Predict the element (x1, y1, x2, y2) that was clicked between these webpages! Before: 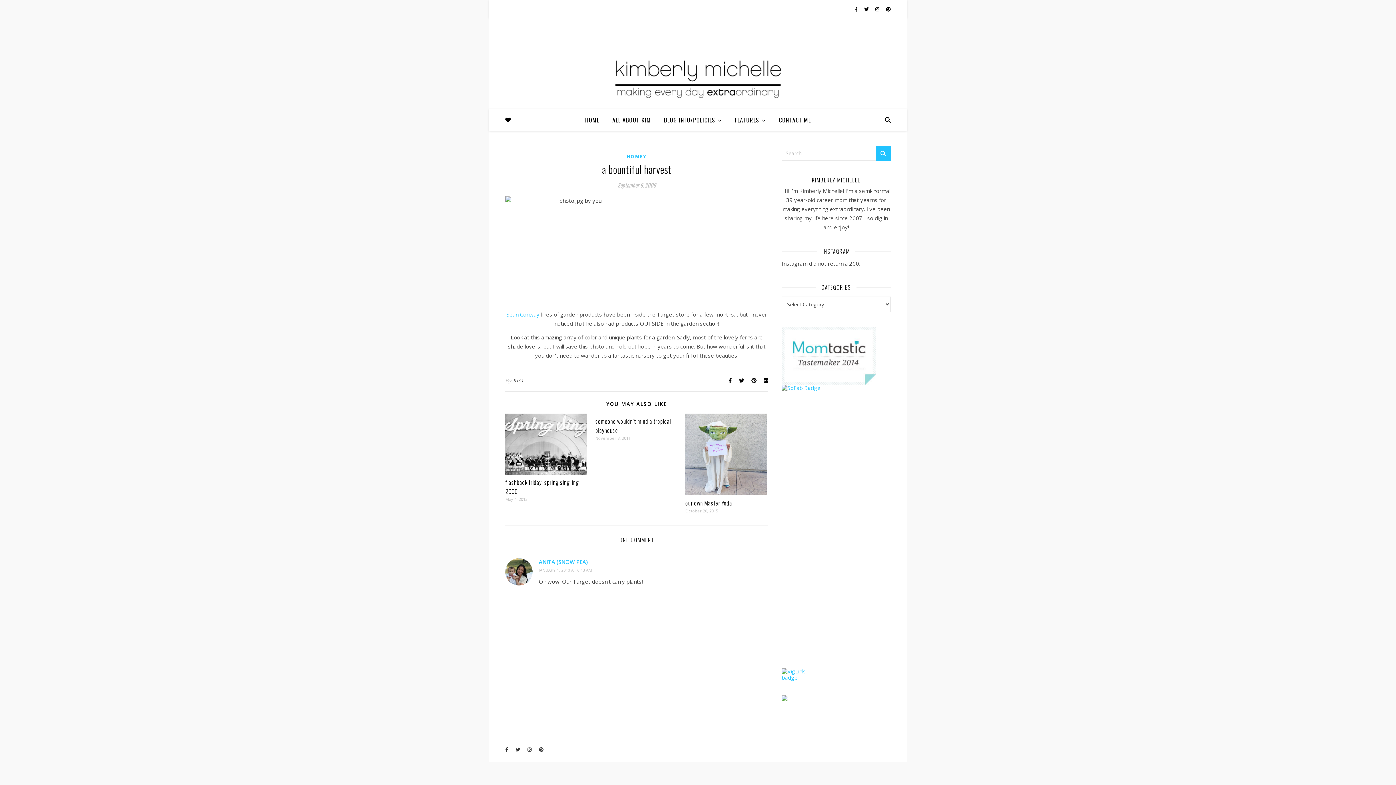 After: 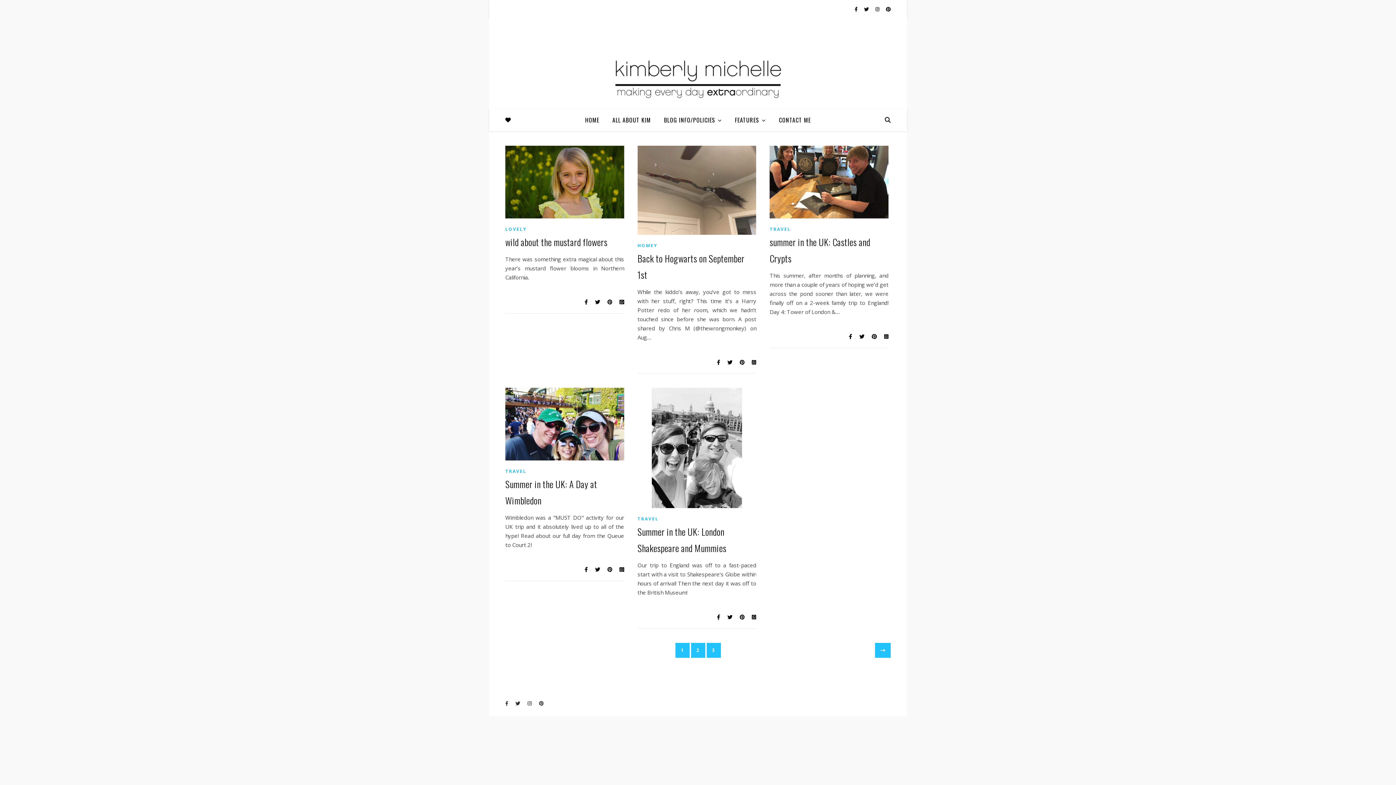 Action: bbox: (513, 375, 523, 386) label: Kim